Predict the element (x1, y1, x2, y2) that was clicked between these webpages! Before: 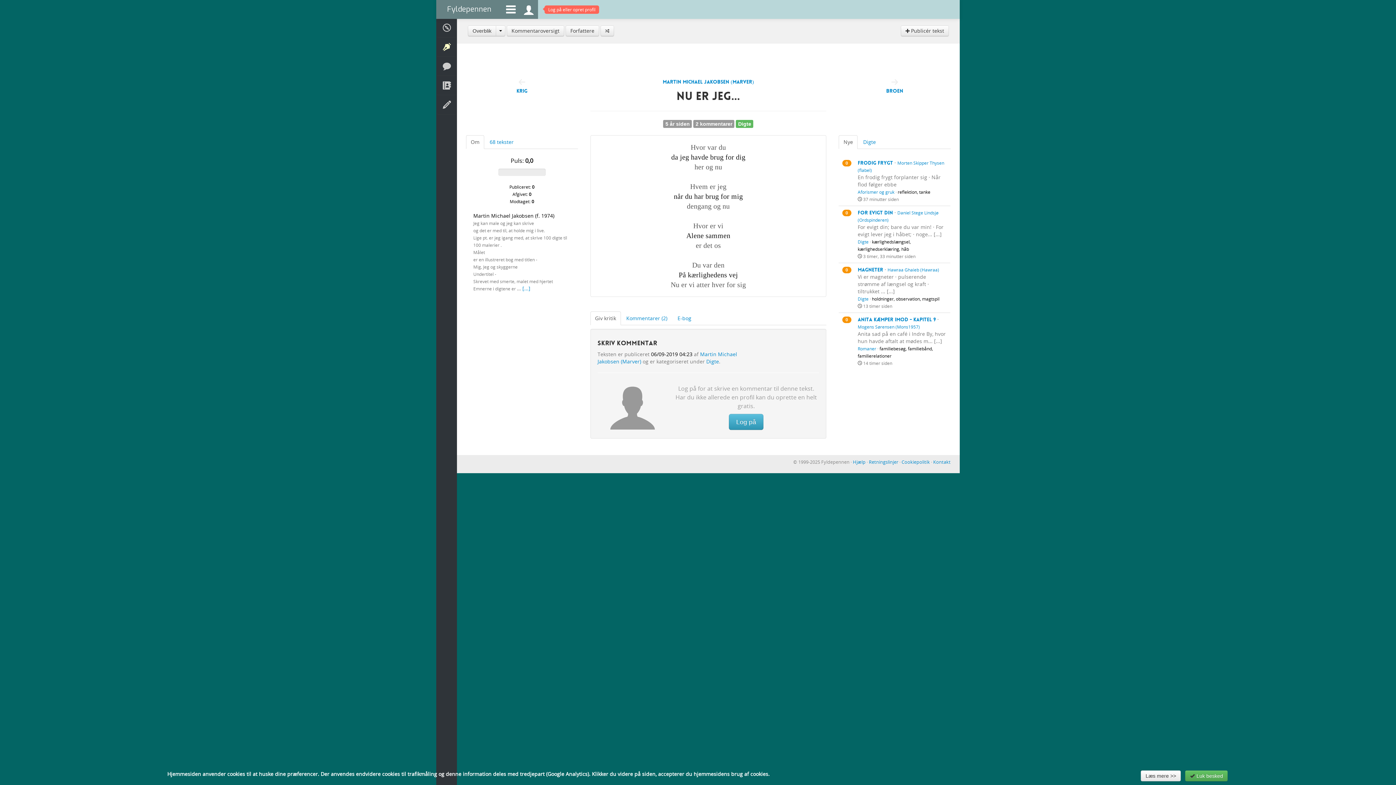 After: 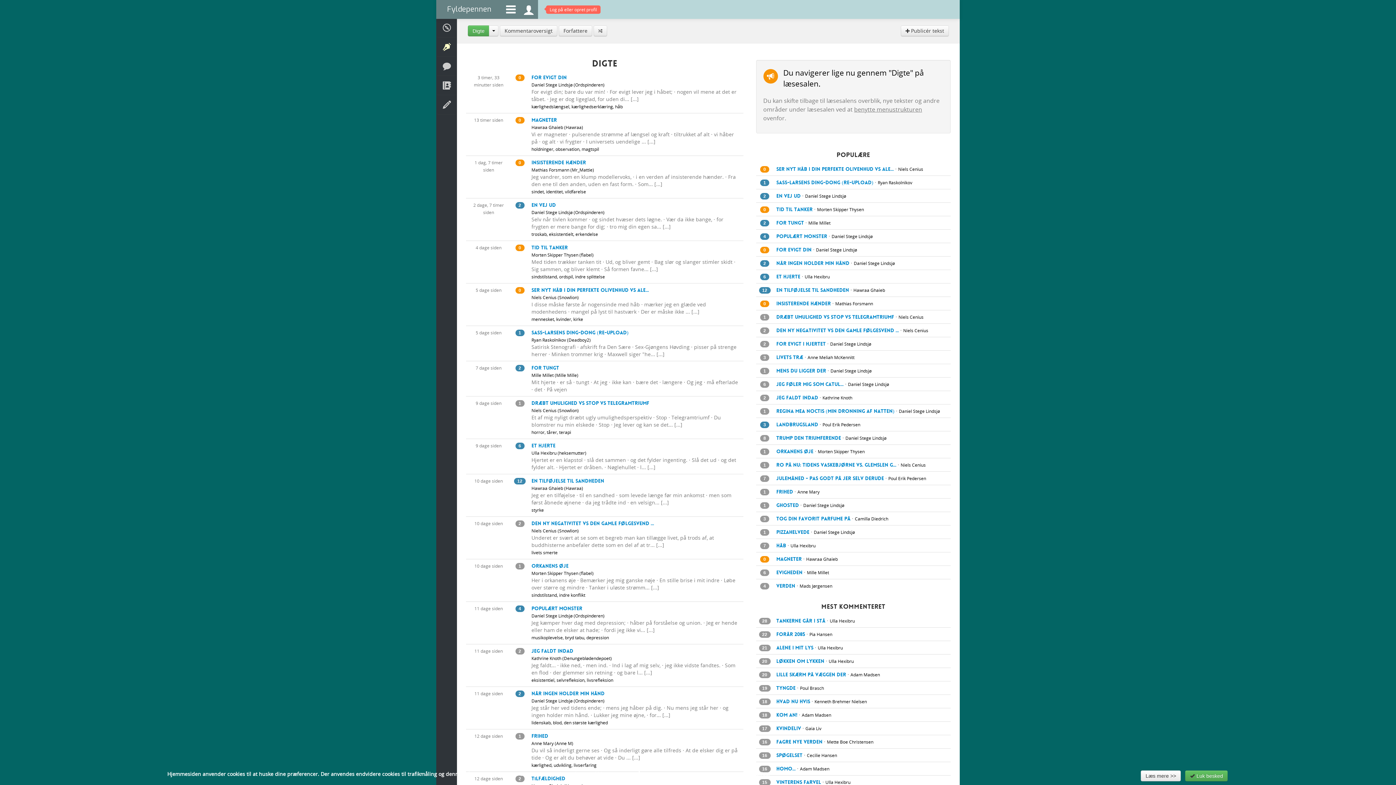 Action: bbox: (738, 121, 751, 126) label: Digte